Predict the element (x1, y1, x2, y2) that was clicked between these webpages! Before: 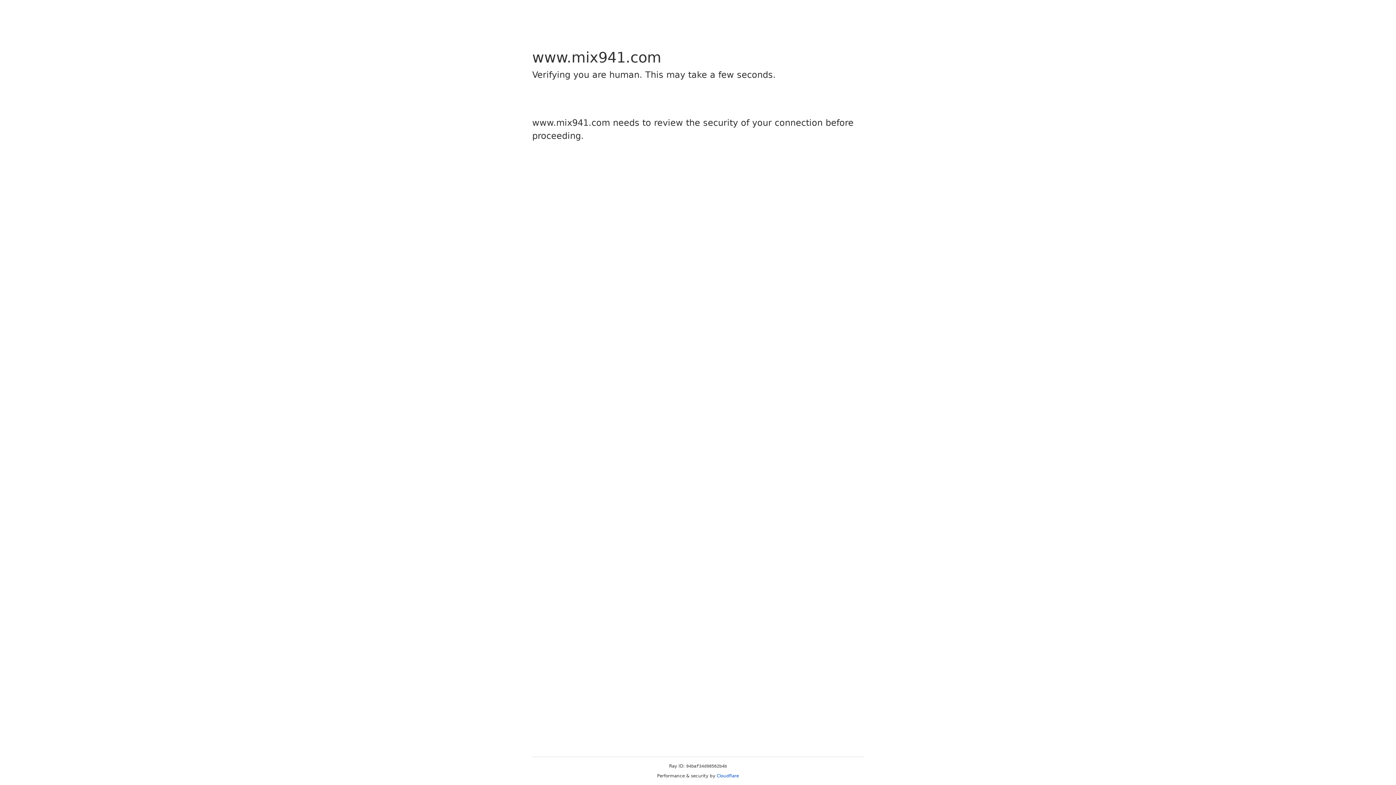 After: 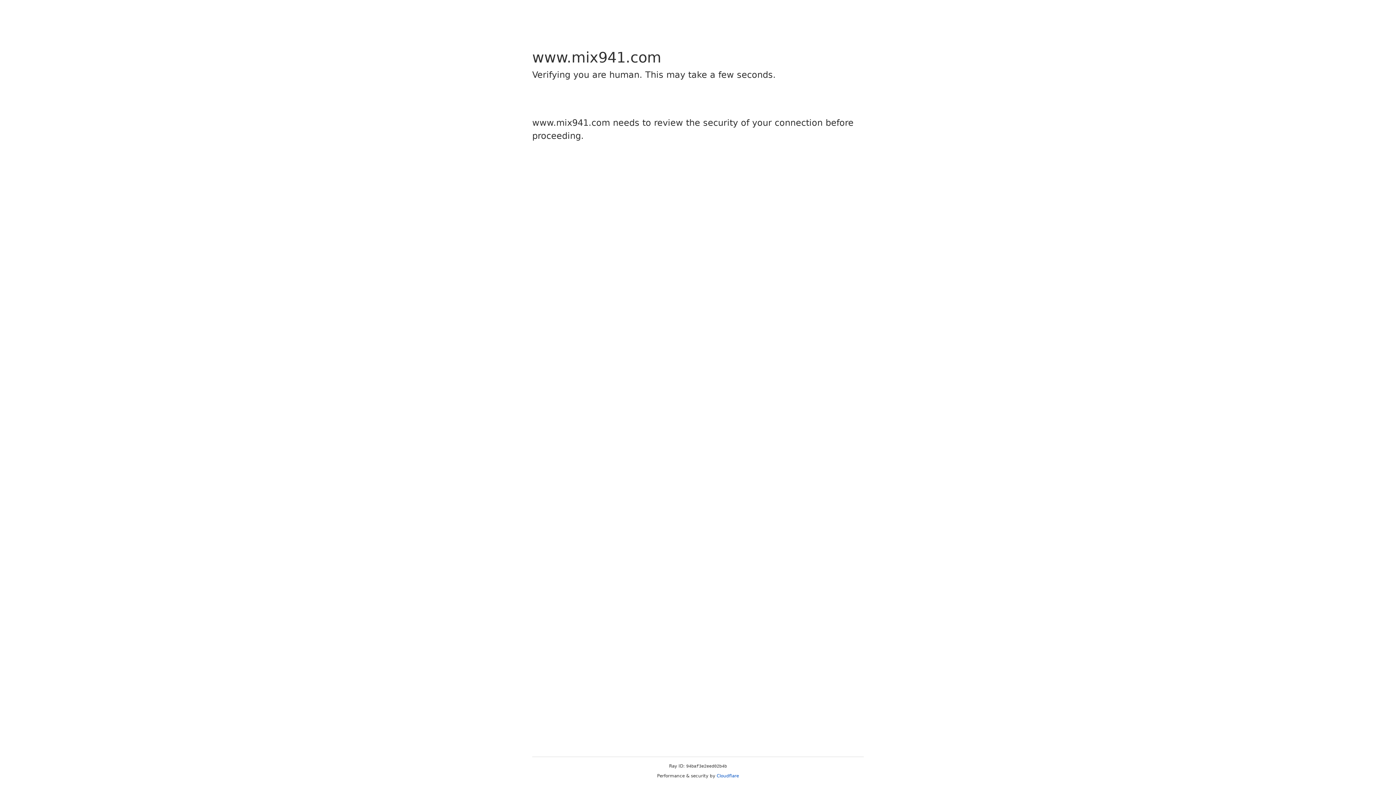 Action: bbox: (716, 773, 739, 778) label: Cloudflare